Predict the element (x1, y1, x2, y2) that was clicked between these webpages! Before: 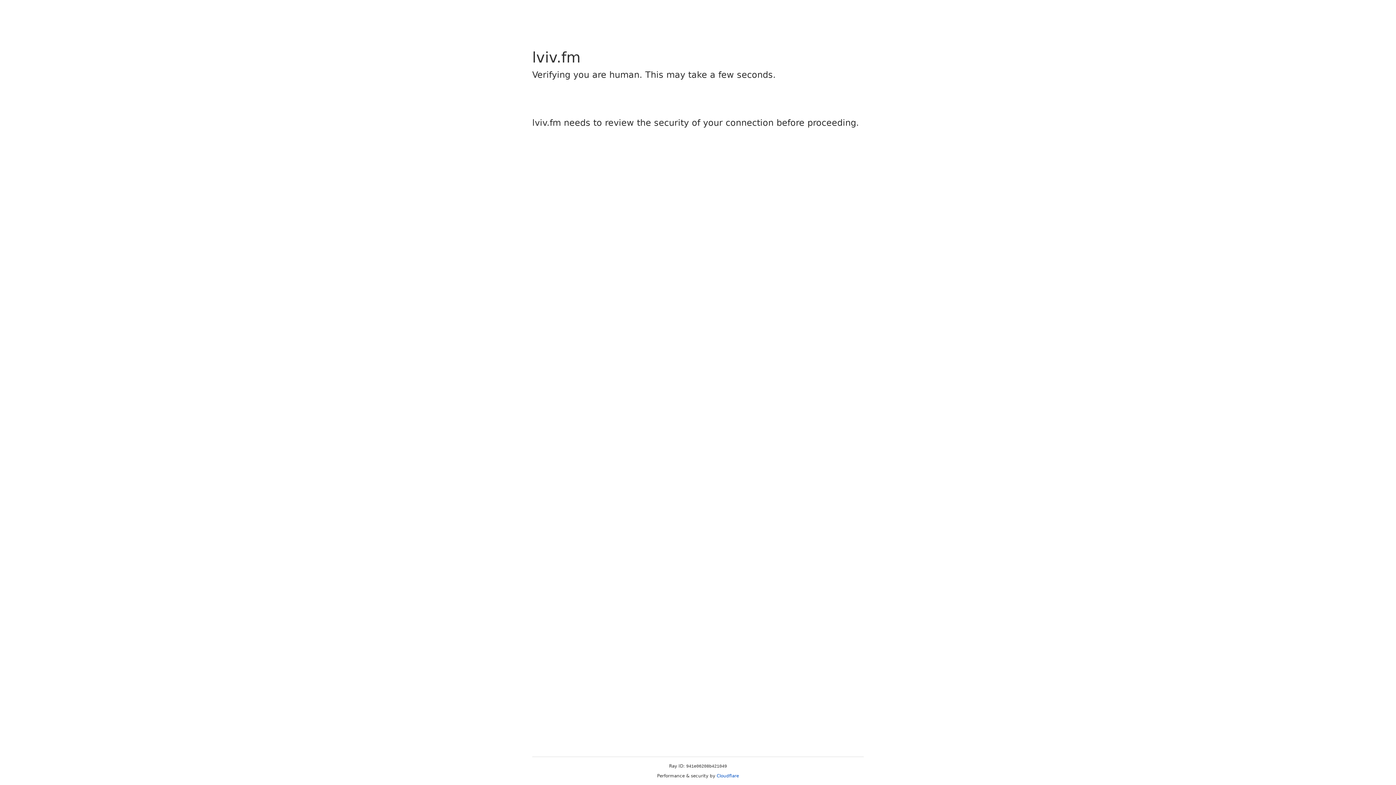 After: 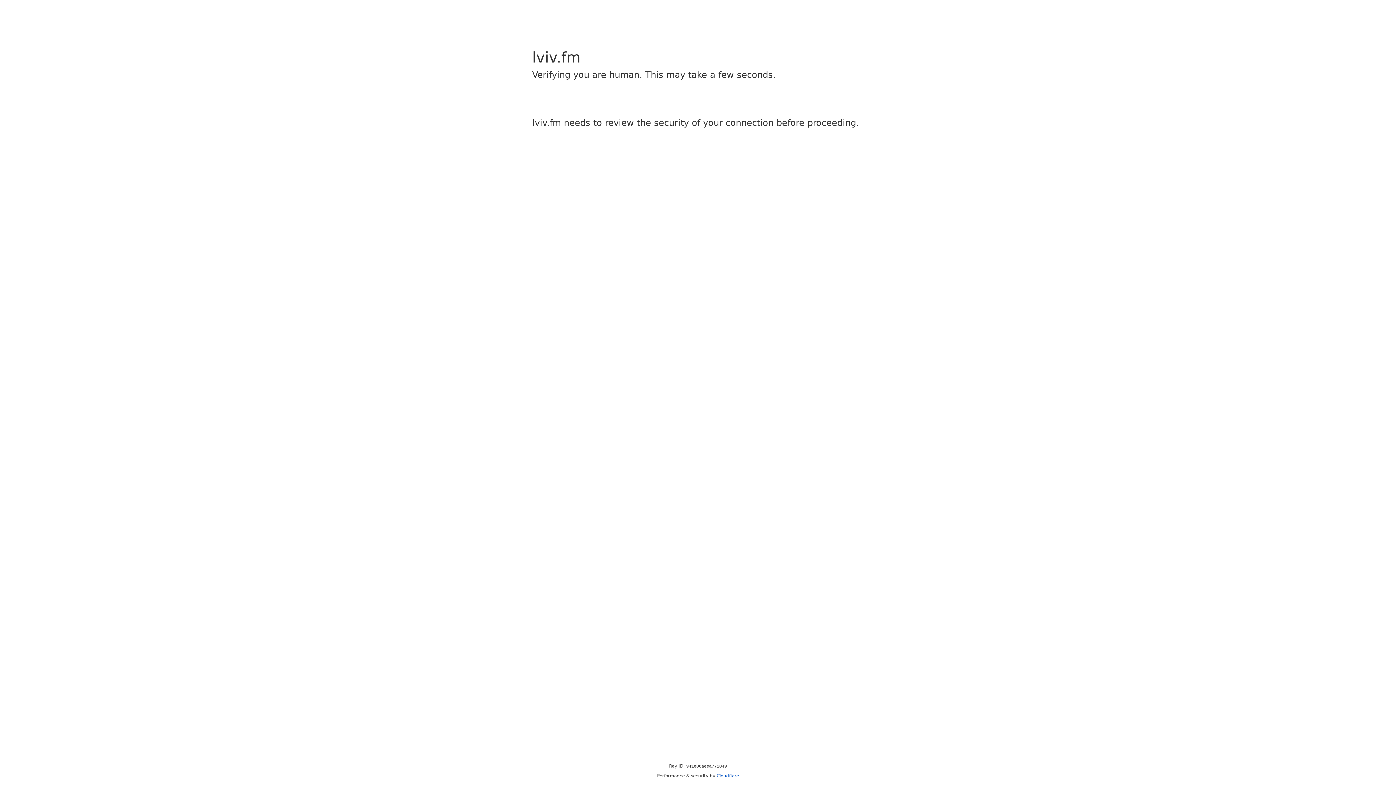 Action: label: Cloudflare bbox: (716, 773, 739, 778)